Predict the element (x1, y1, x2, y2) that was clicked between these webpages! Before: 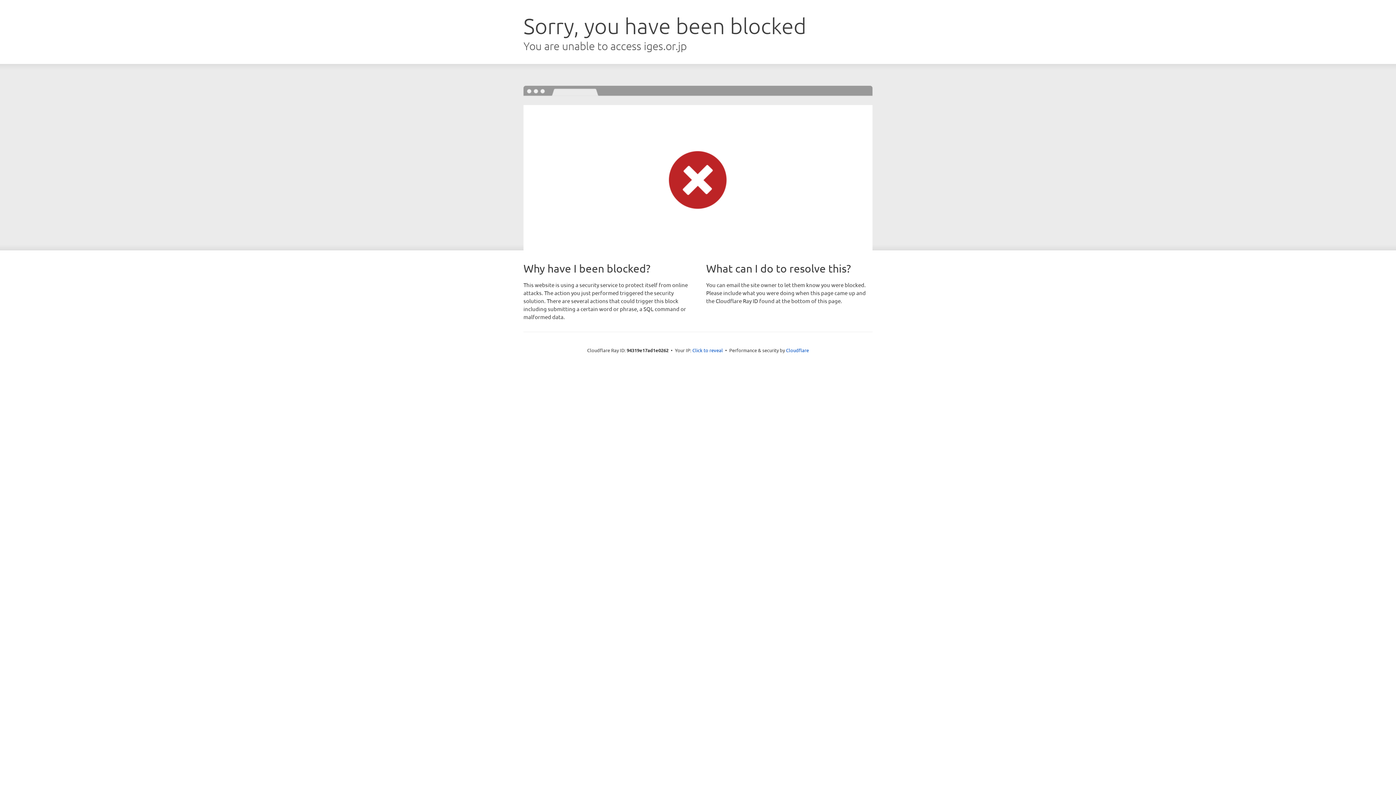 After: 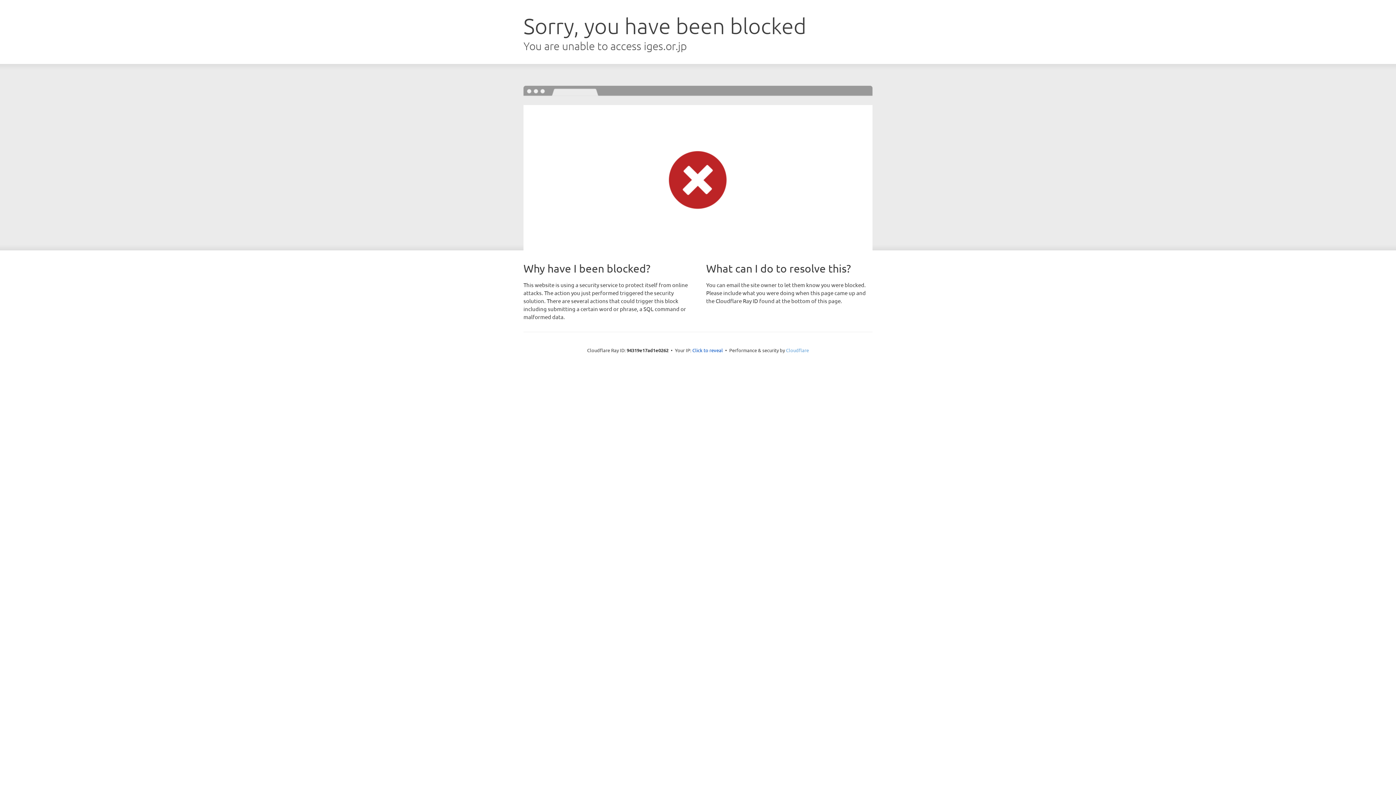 Action: label: Cloudflare bbox: (786, 347, 809, 353)